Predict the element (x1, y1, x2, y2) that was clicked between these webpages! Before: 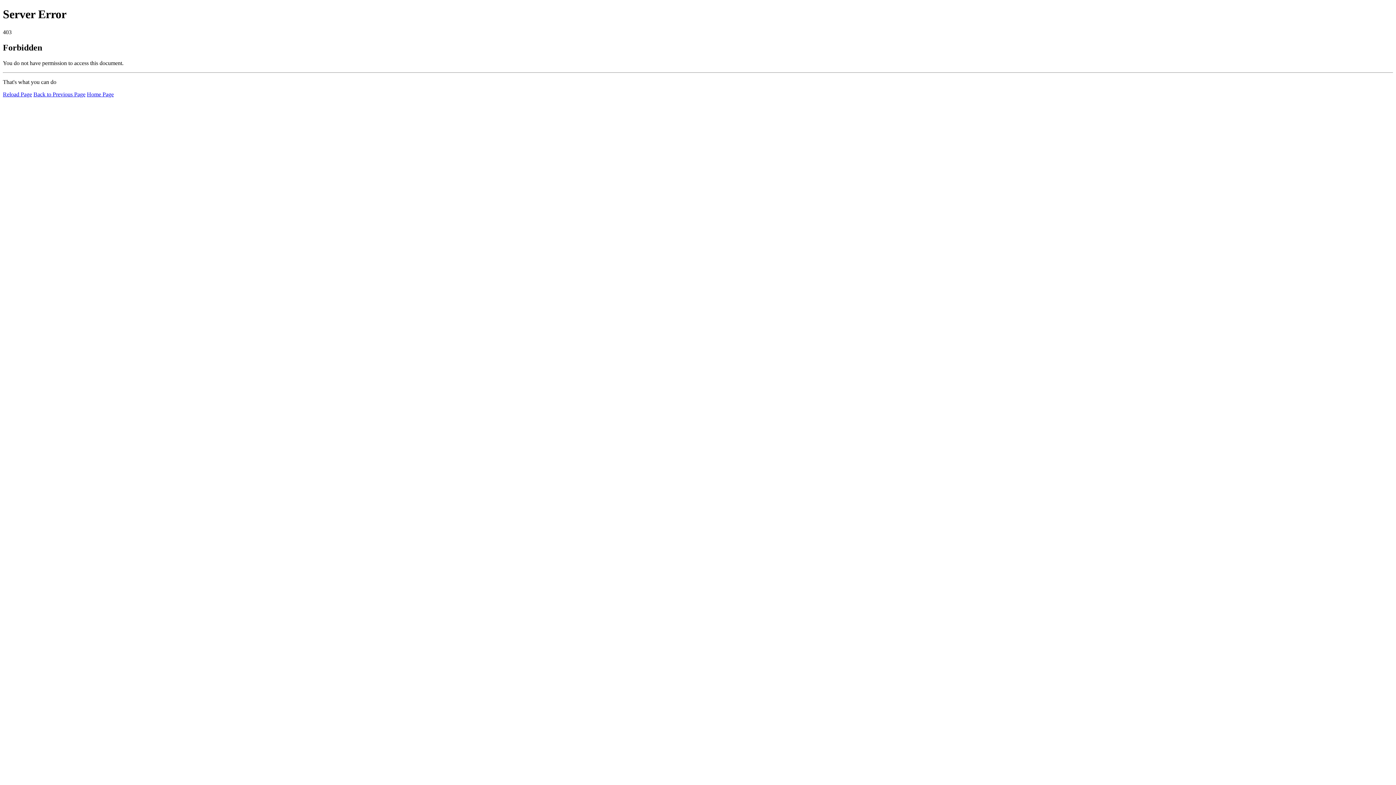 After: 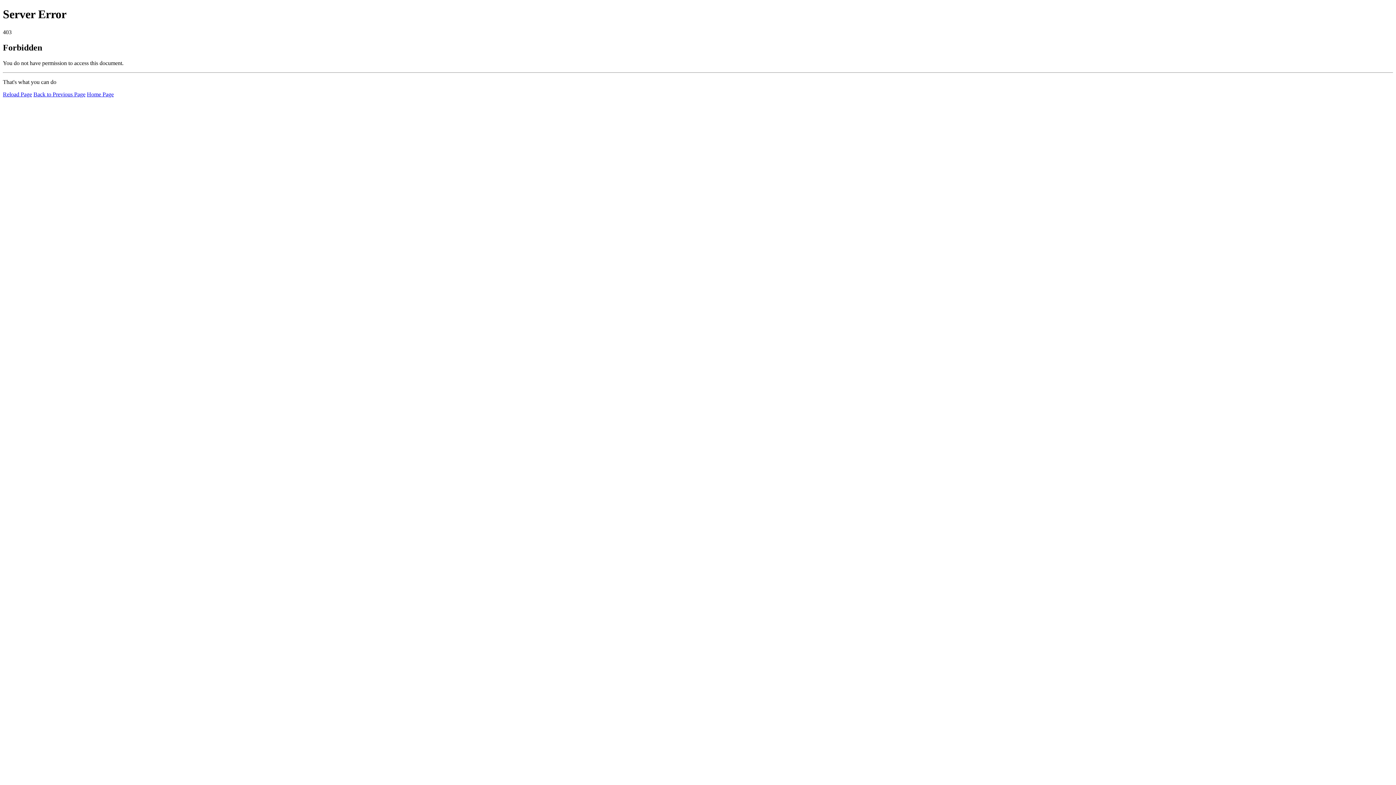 Action: label: Reload Page bbox: (2, 91, 32, 97)